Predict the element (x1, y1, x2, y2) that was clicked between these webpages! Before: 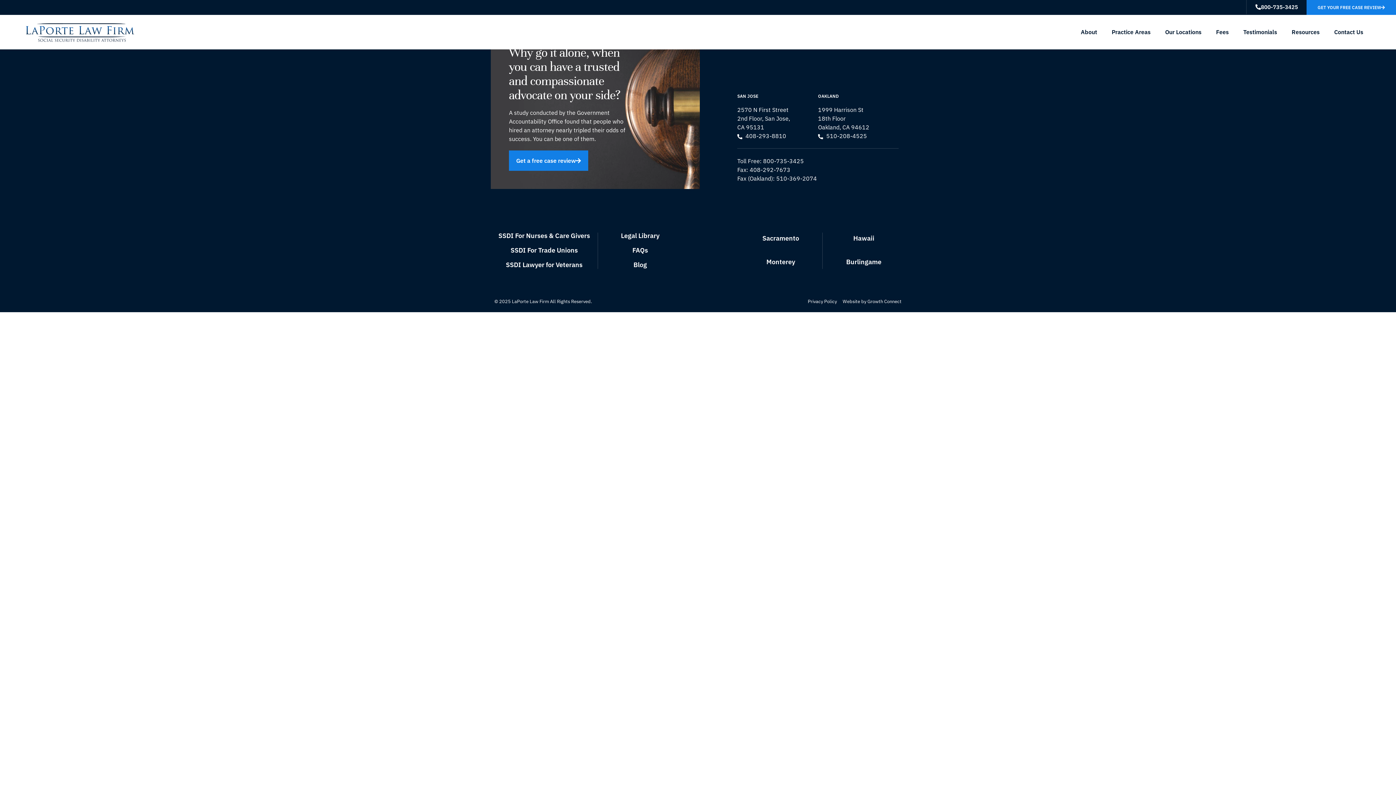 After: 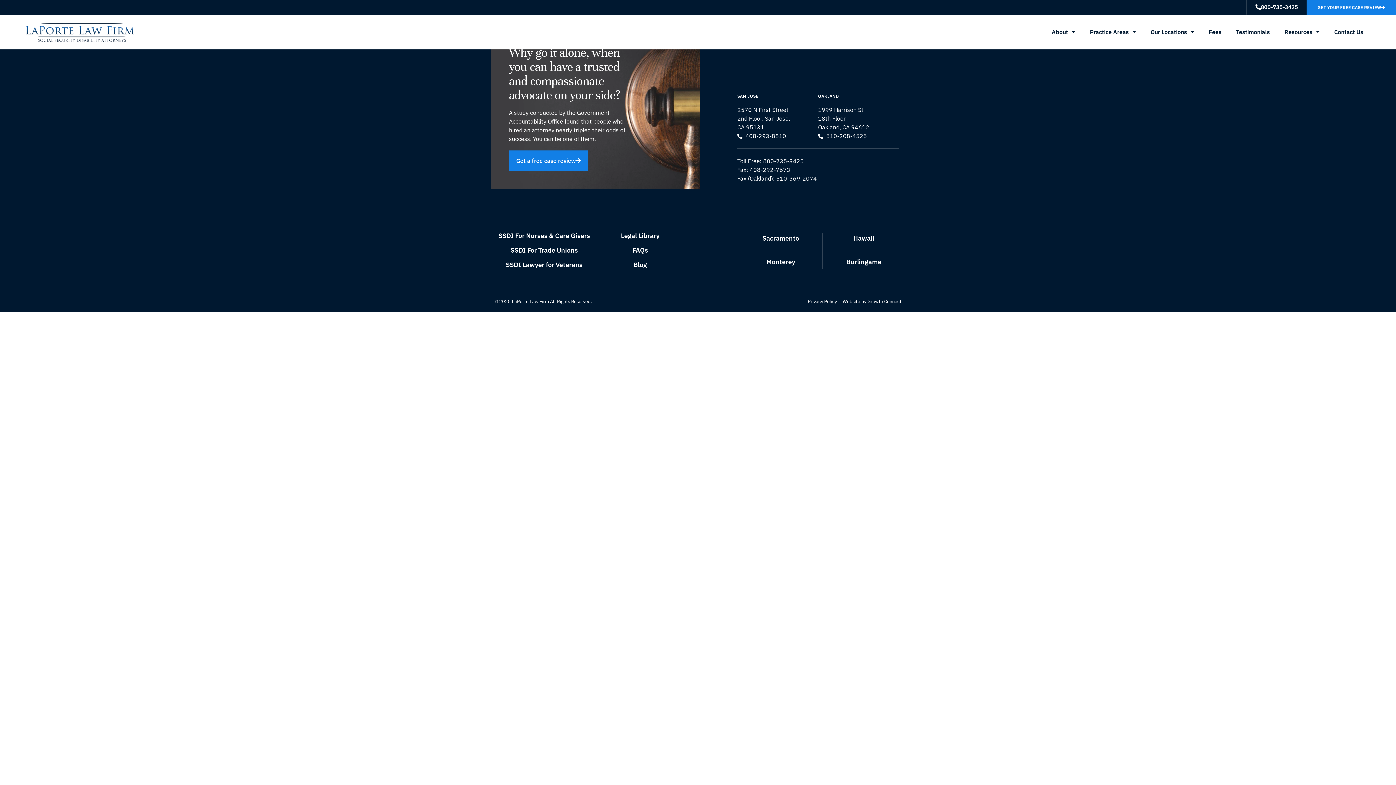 Action: label: 510-208-4525 bbox: (818, 131, 899, 140)